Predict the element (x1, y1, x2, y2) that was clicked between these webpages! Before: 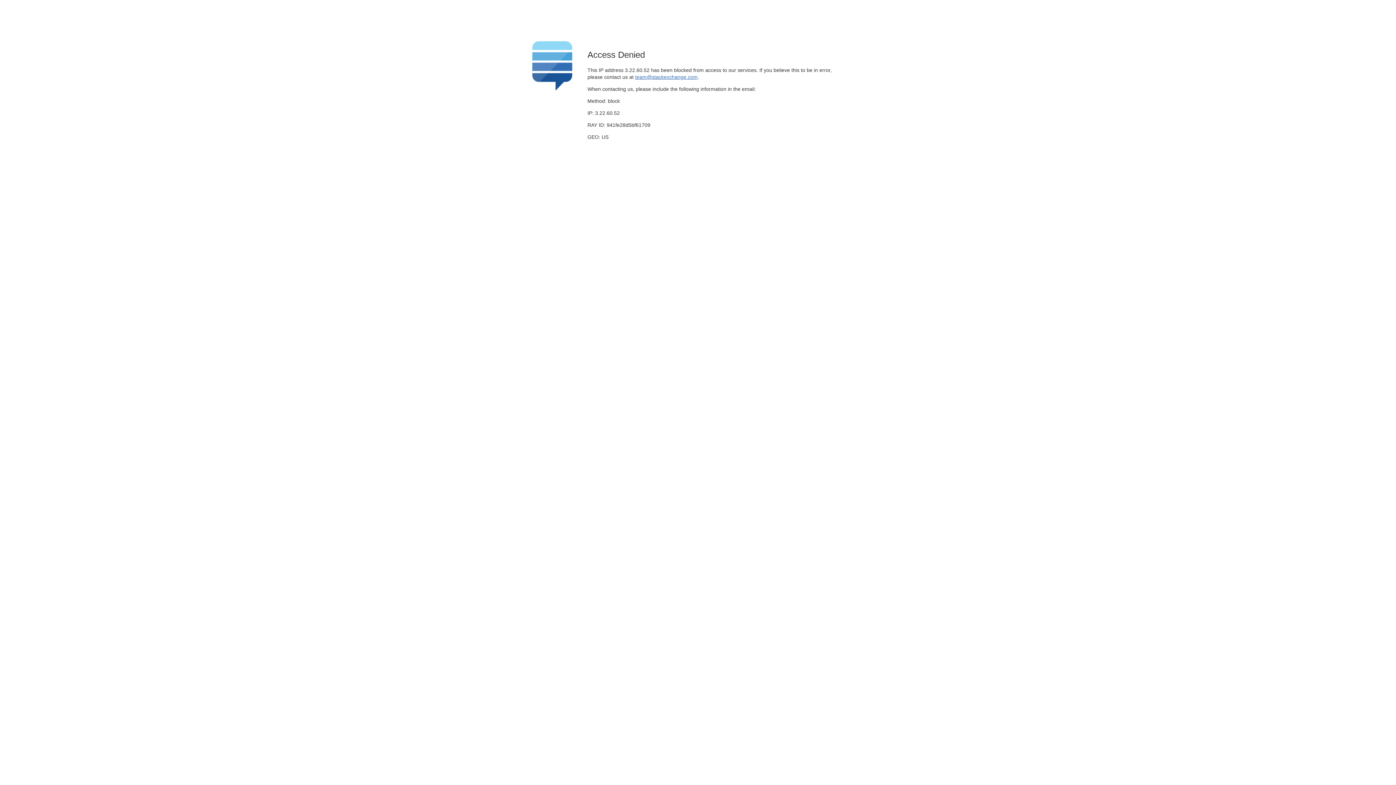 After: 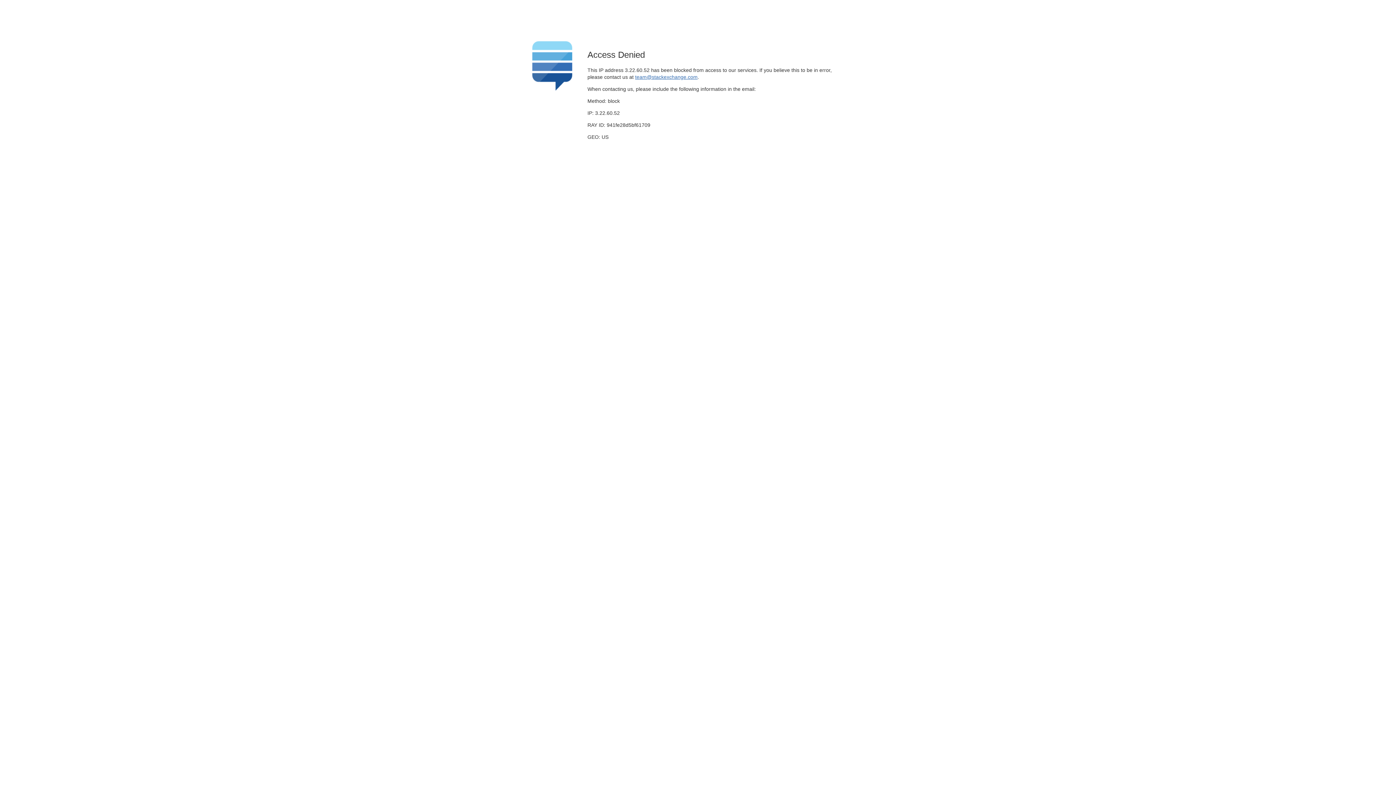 Action: label: team@stackexchange.com bbox: (635, 74, 697, 79)